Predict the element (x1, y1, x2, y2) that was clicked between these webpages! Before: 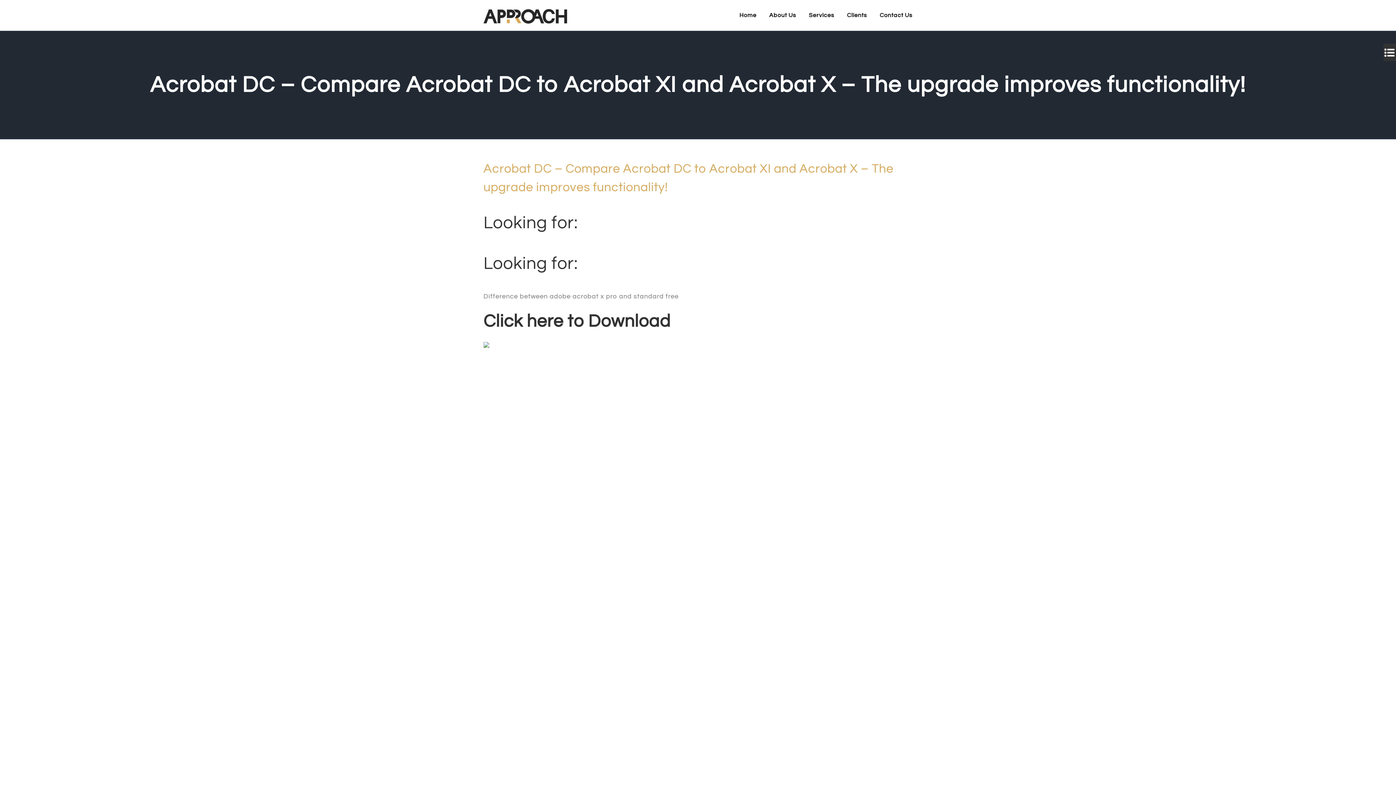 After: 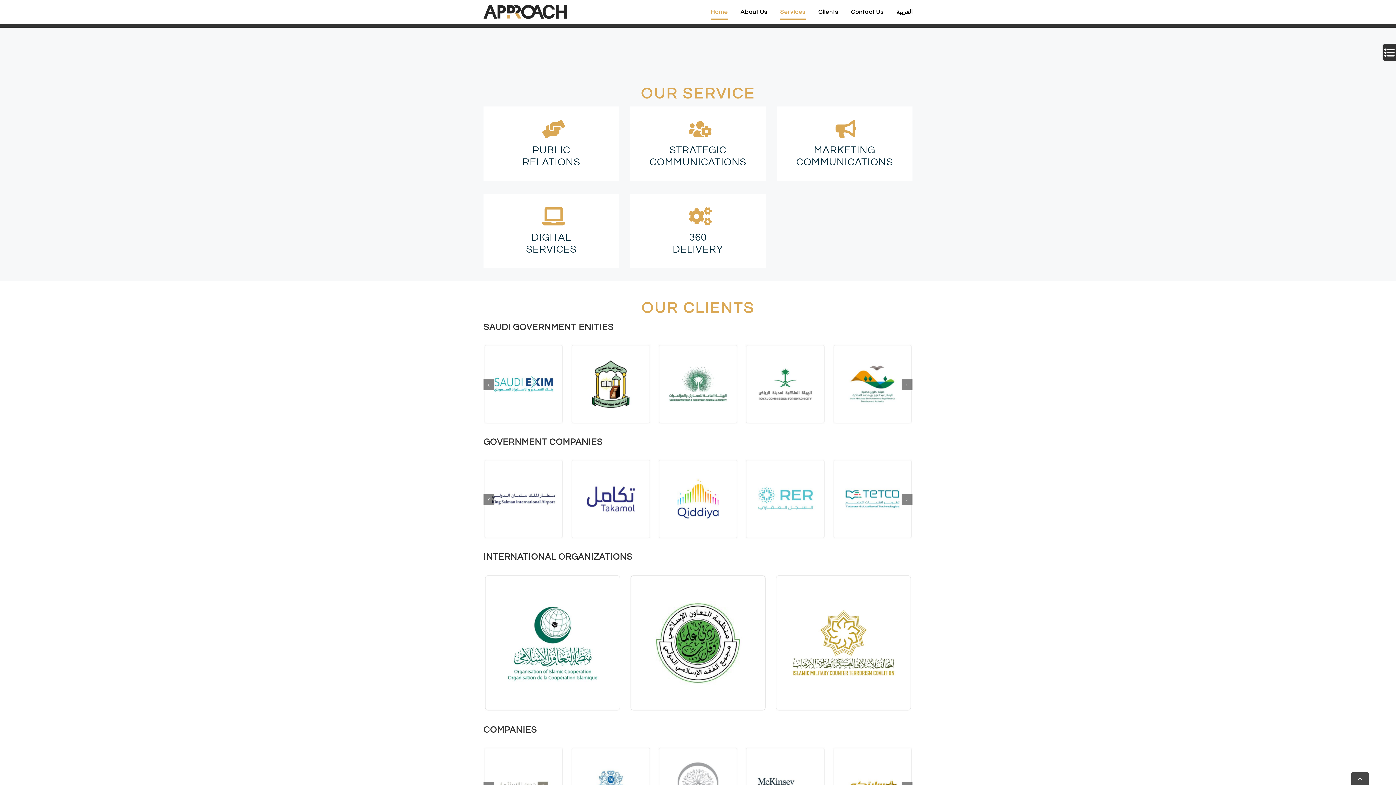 Action: bbox: (809, 0, 834, 30) label: Services